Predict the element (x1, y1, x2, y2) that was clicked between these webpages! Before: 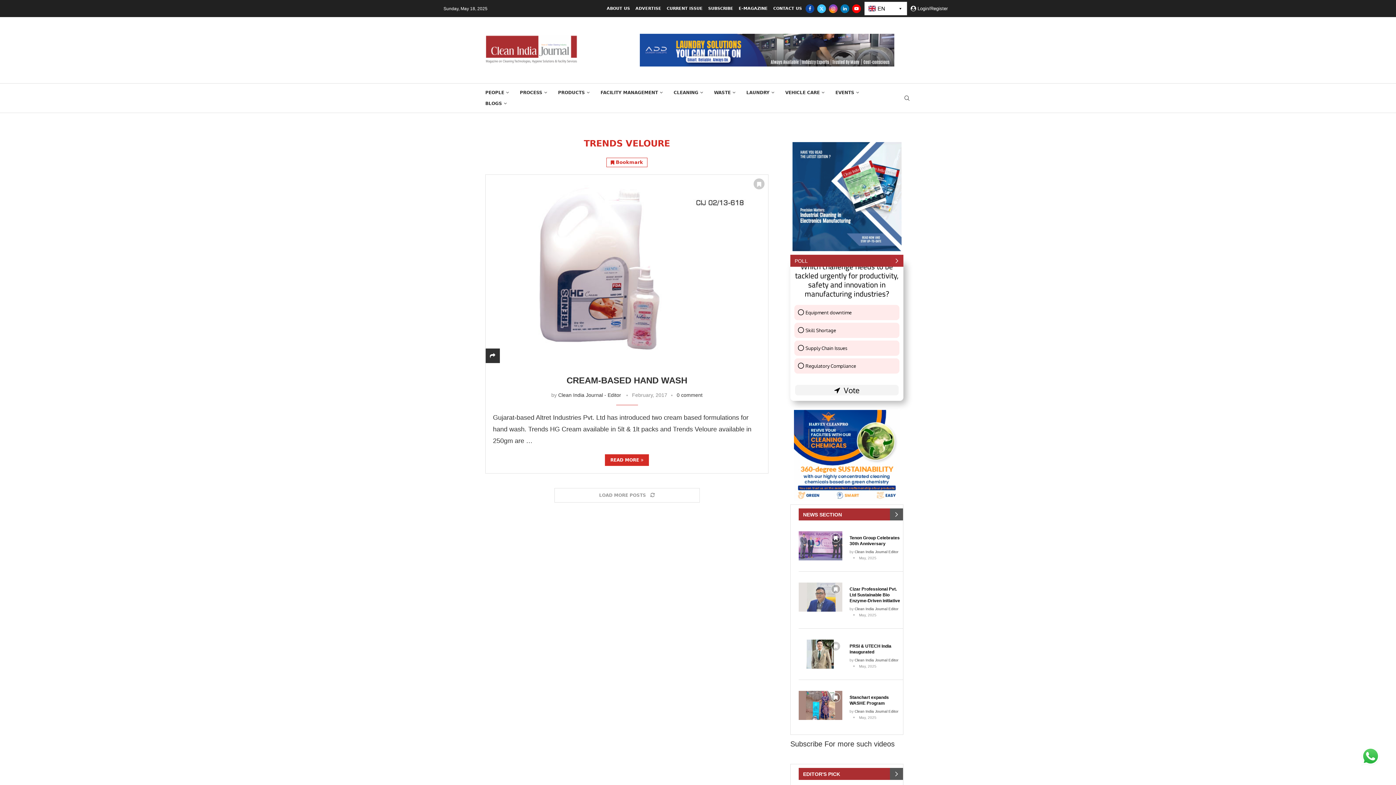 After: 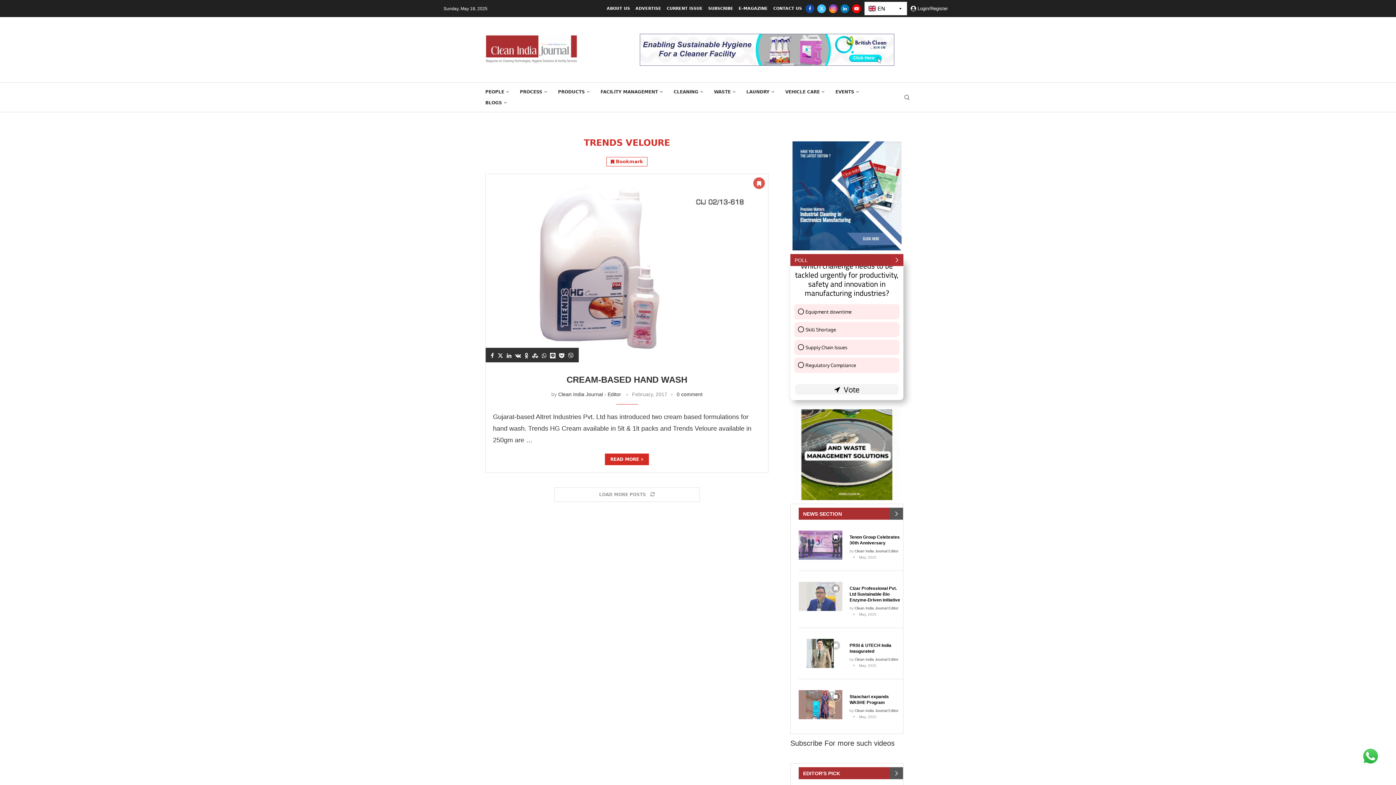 Action: bbox: (753, 177, 765, 188) label: Bookmark